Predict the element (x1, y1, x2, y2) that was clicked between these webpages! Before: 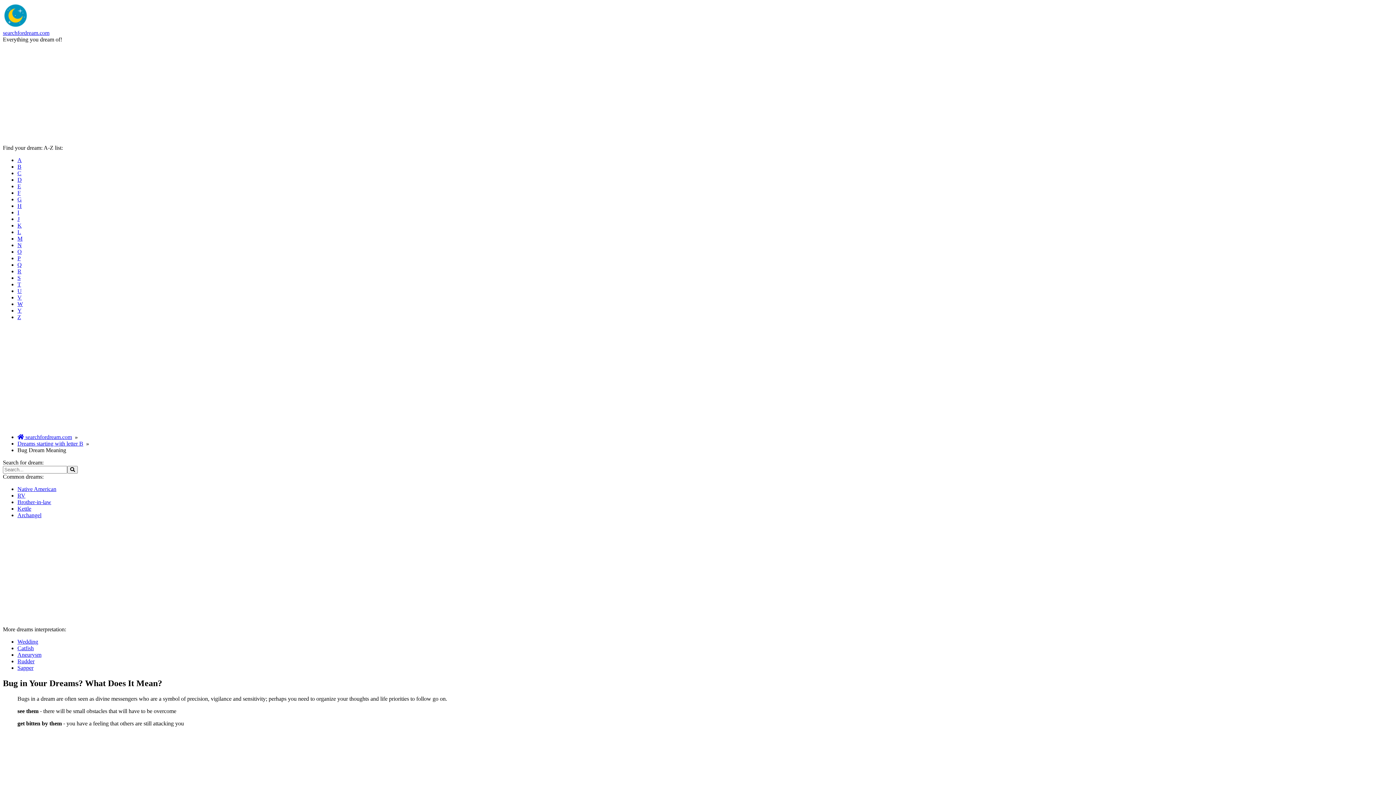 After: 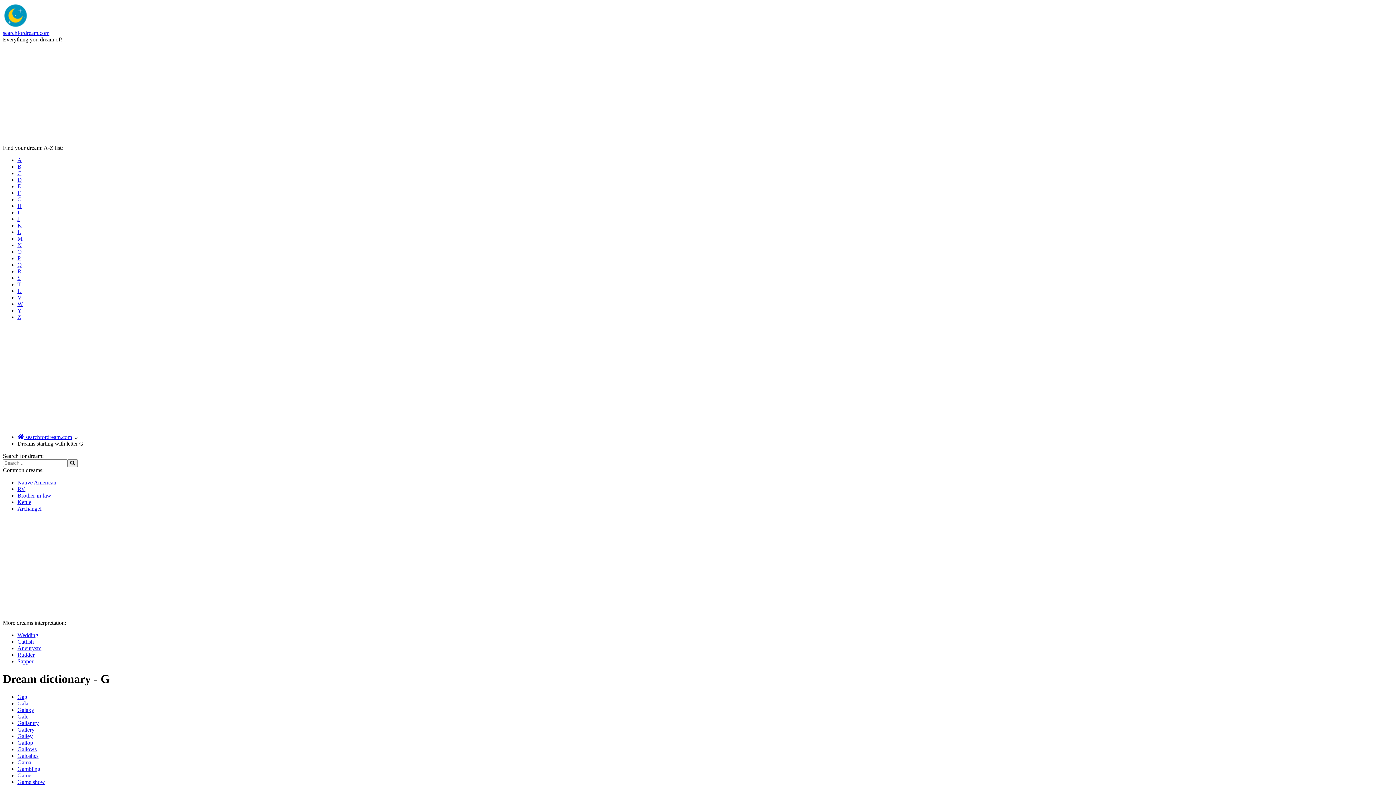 Action: bbox: (17, 196, 21, 202) label: G